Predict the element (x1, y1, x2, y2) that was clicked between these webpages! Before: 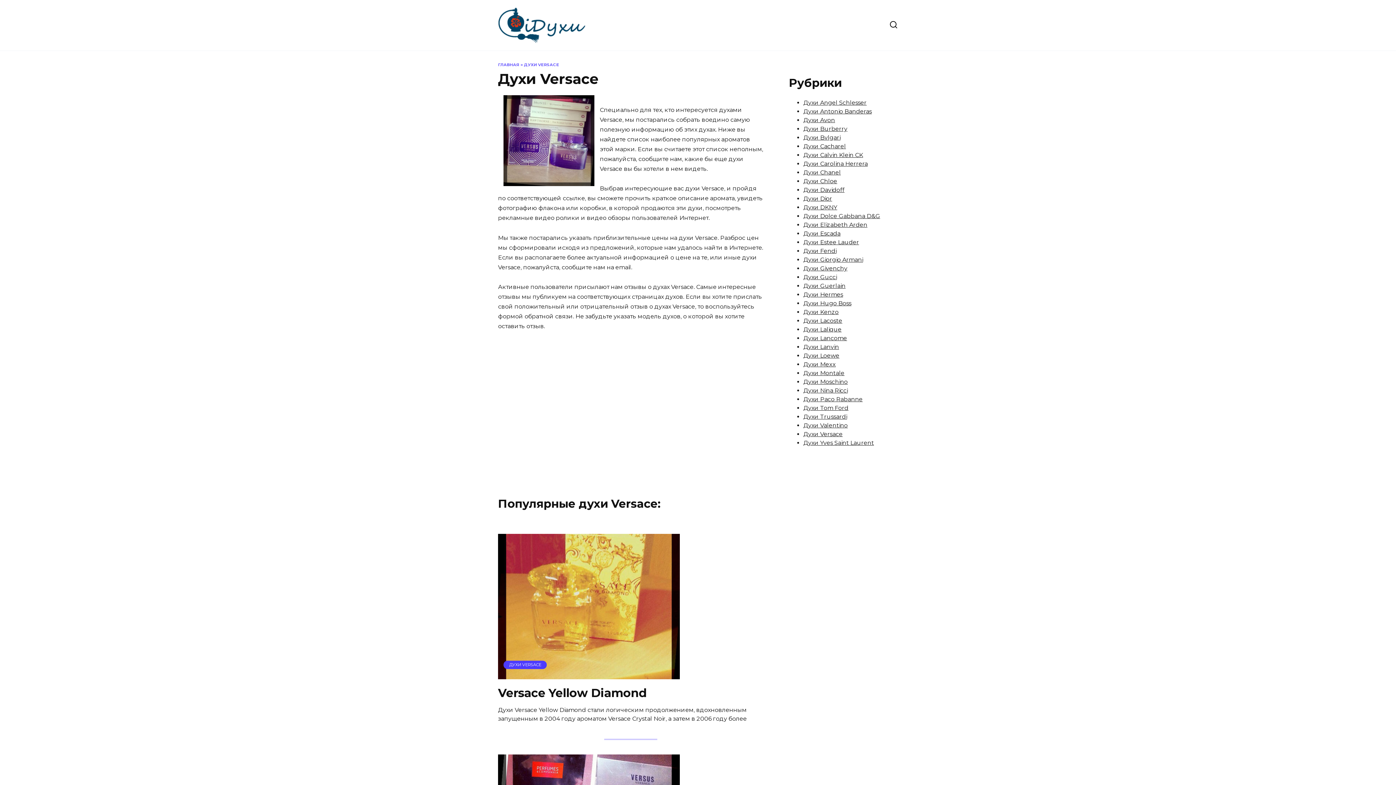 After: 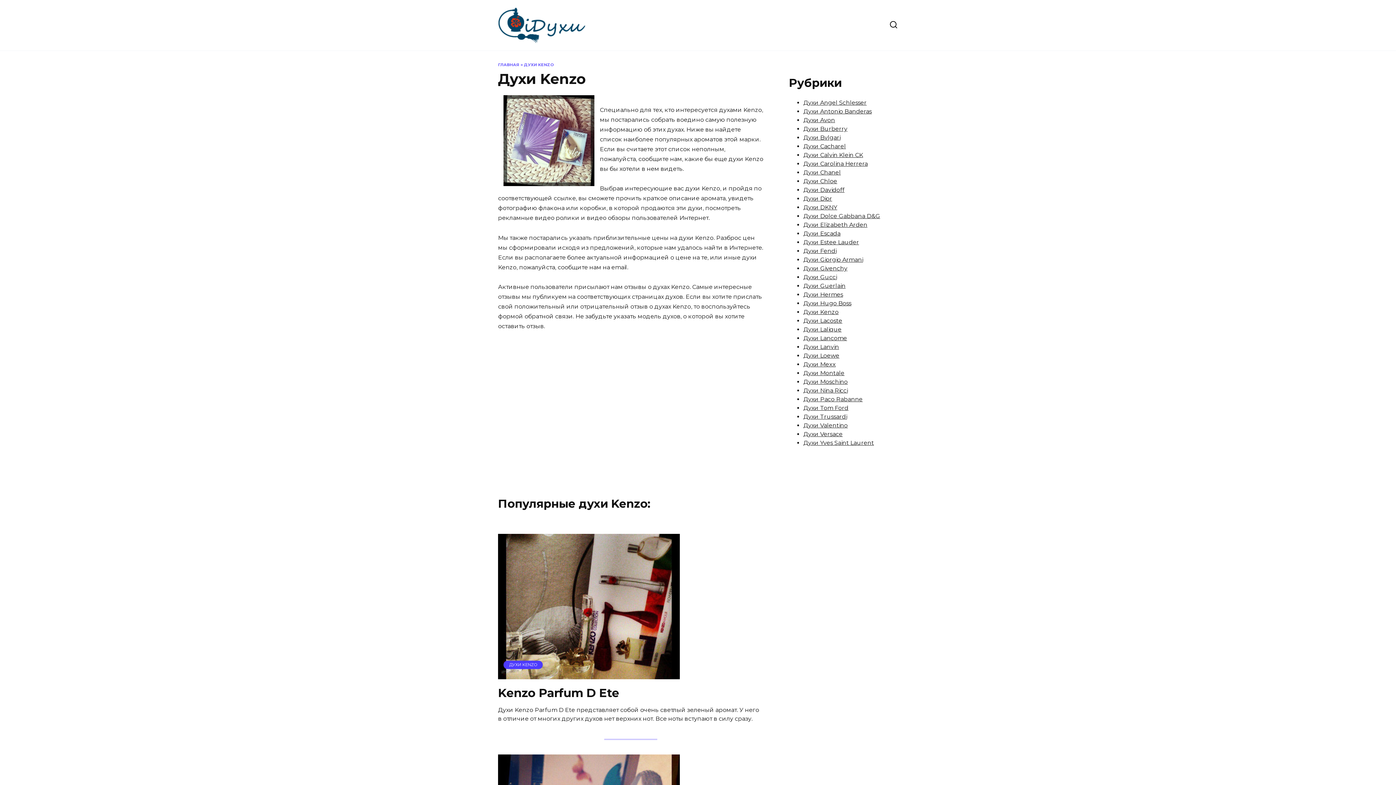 Action: bbox: (803, 308, 838, 315) label: Духи Kenzo